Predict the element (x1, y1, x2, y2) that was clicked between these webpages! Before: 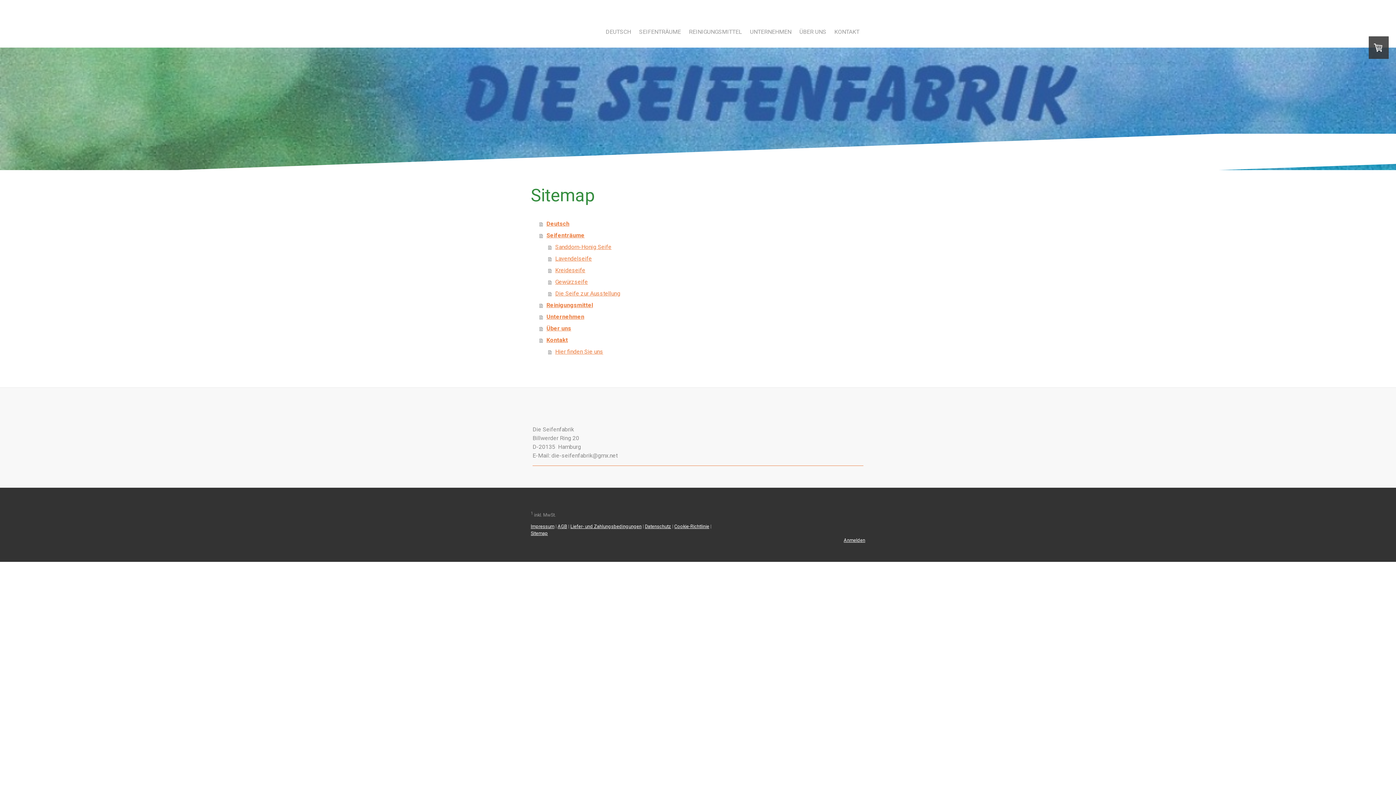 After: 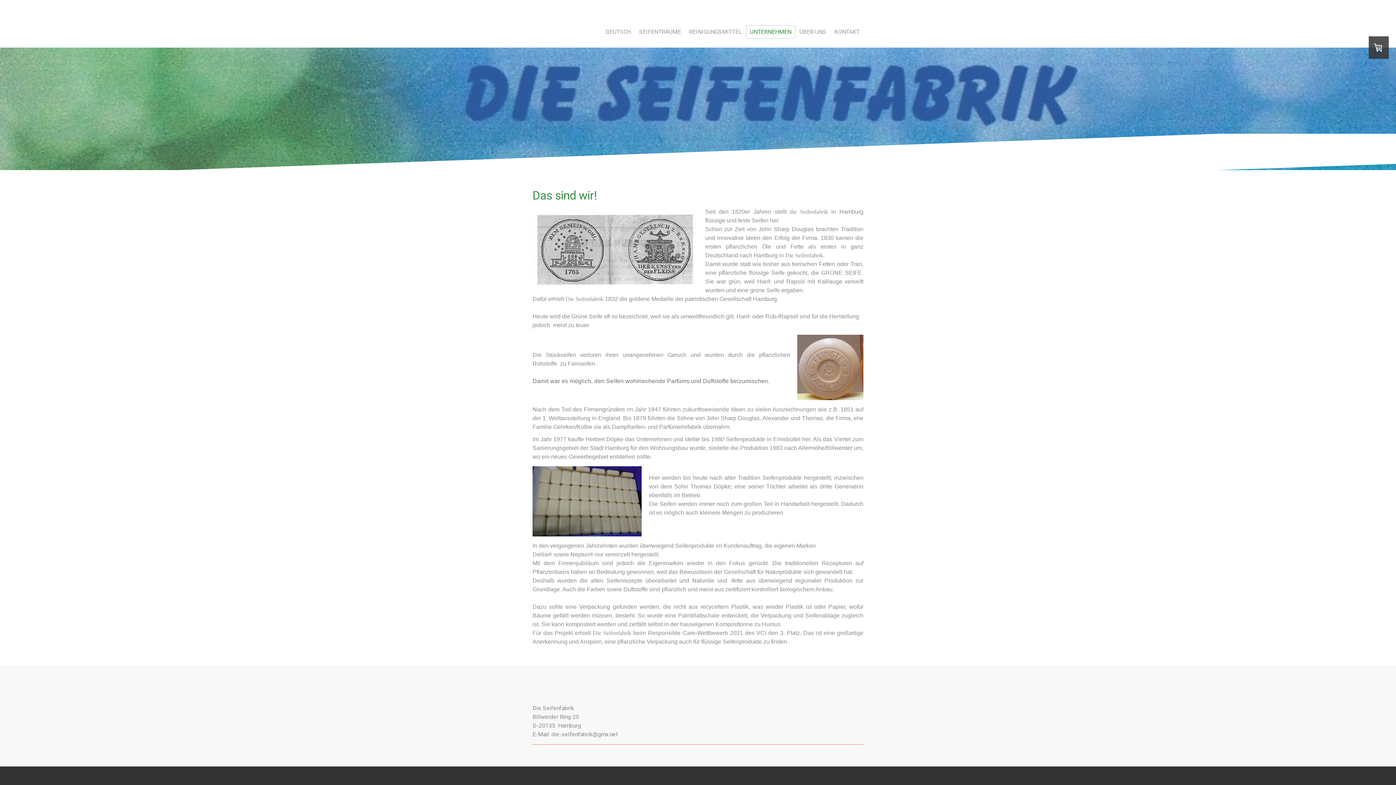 Action: bbox: (539, 311, 865, 322) label: Unternehmen